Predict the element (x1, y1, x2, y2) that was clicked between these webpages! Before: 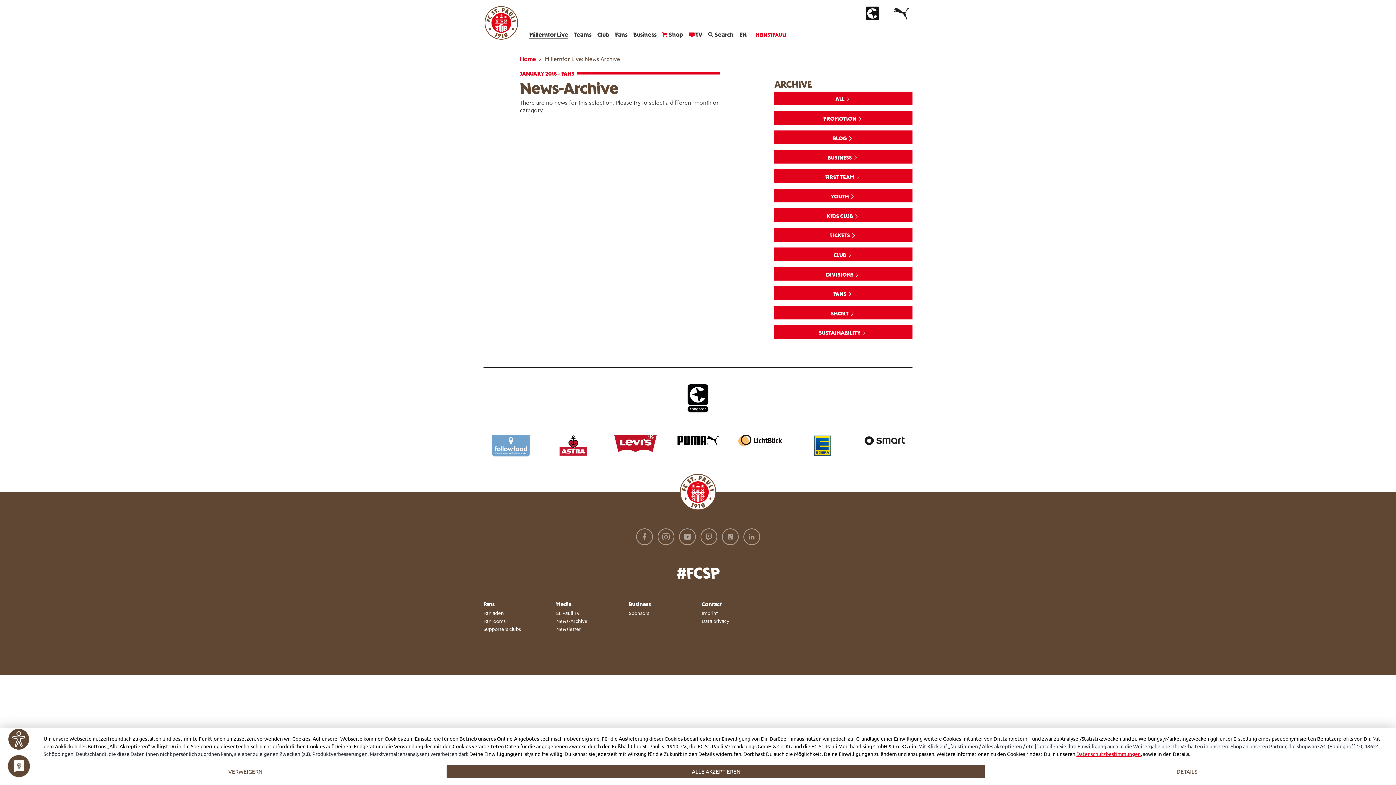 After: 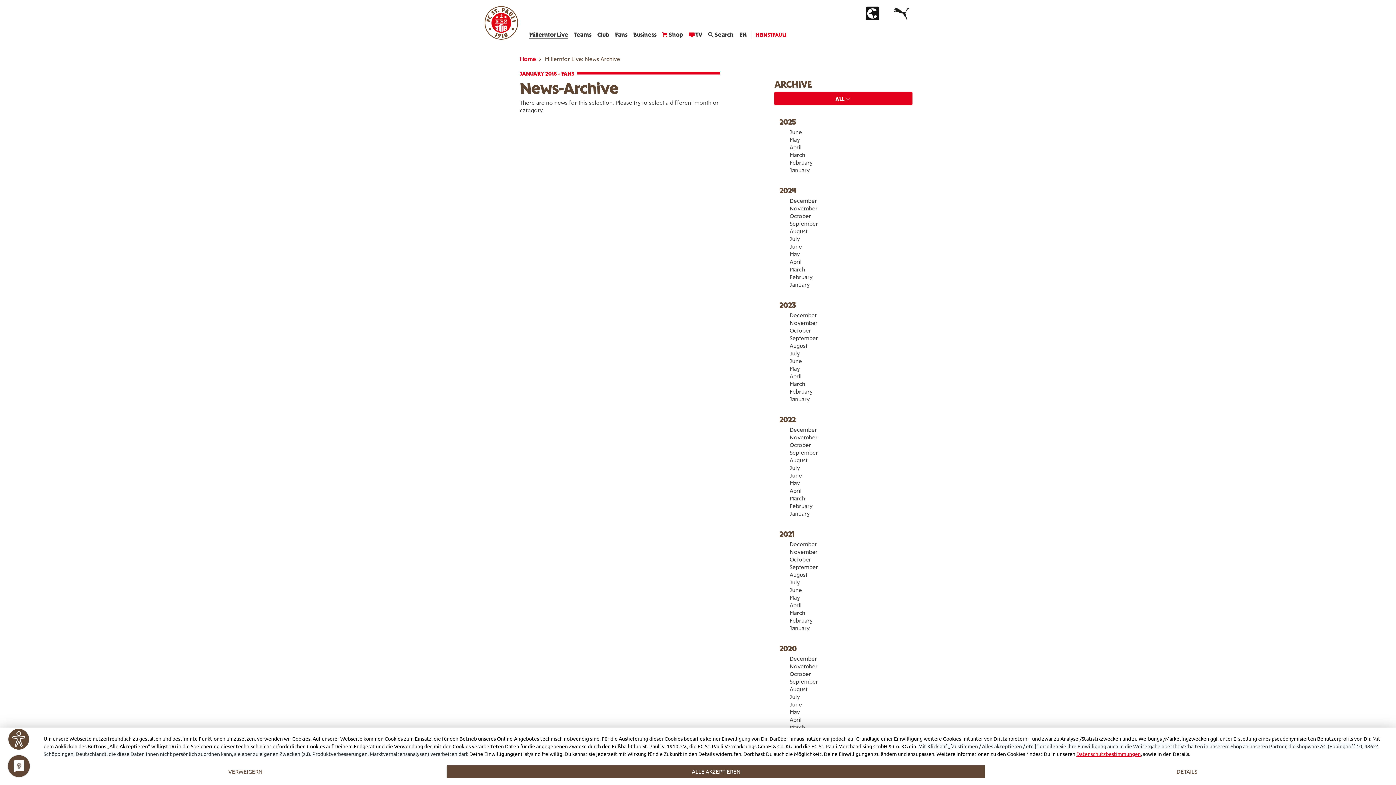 Action: bbox: (774, 91, 912, 105) label: ALL 